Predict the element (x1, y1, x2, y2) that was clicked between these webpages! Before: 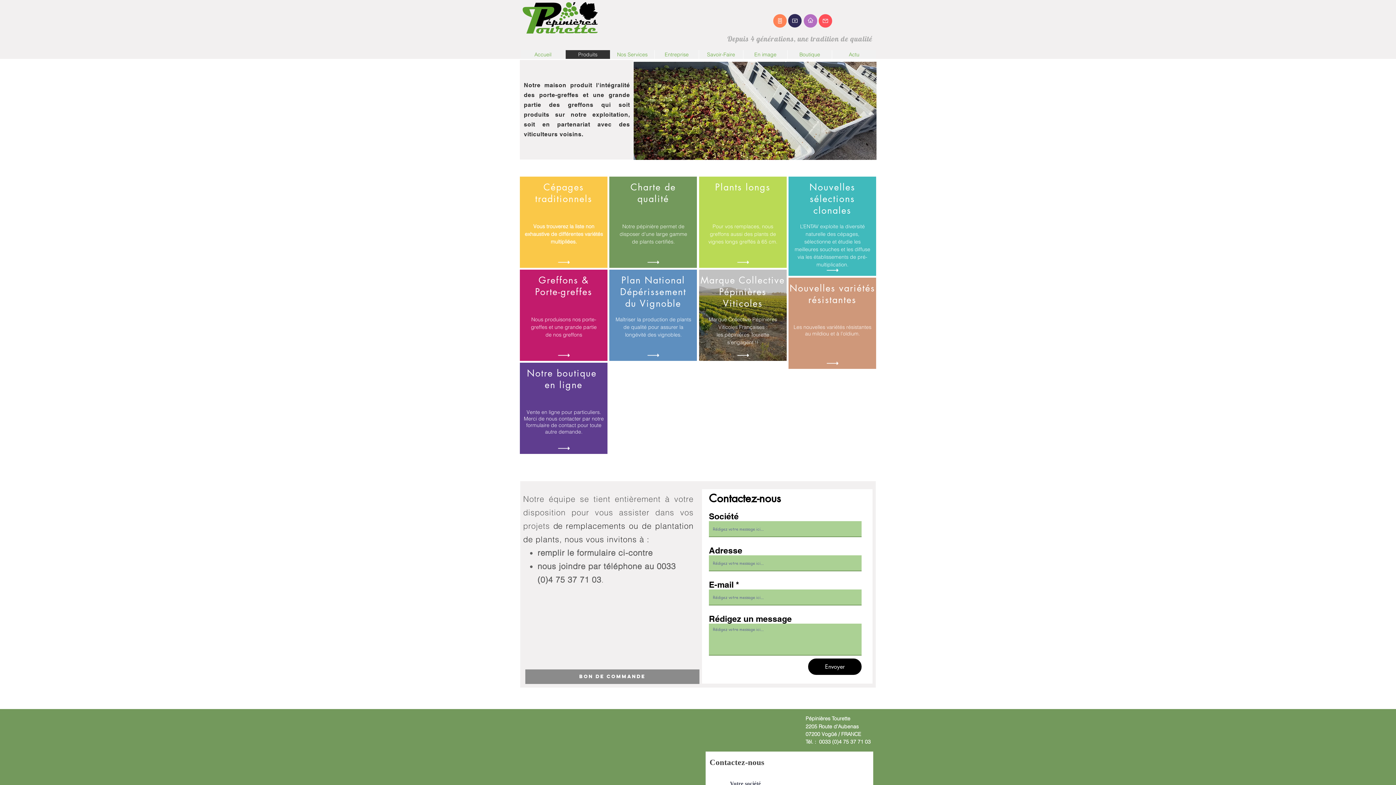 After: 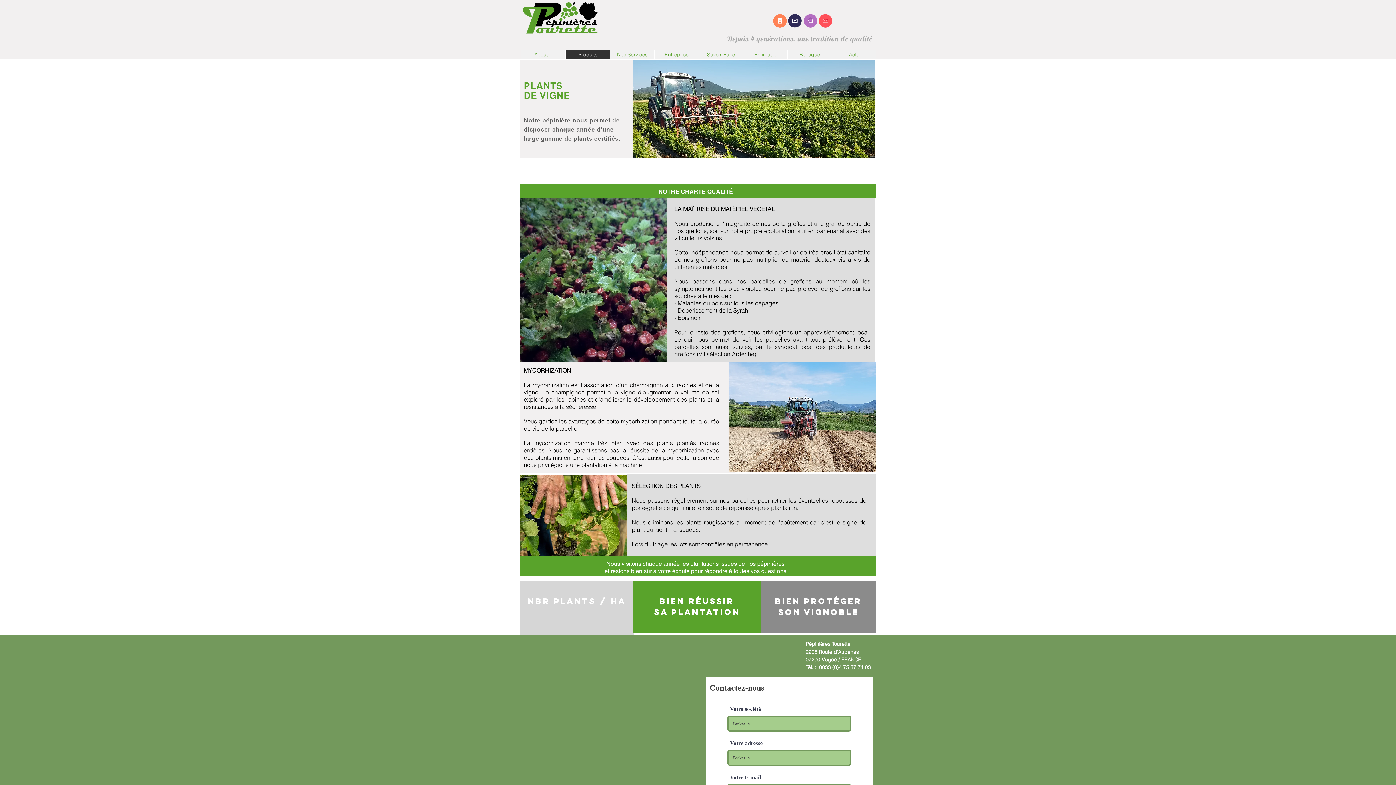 Action: bbox: (644, 260, 662, 264) label: Plants de Vigne